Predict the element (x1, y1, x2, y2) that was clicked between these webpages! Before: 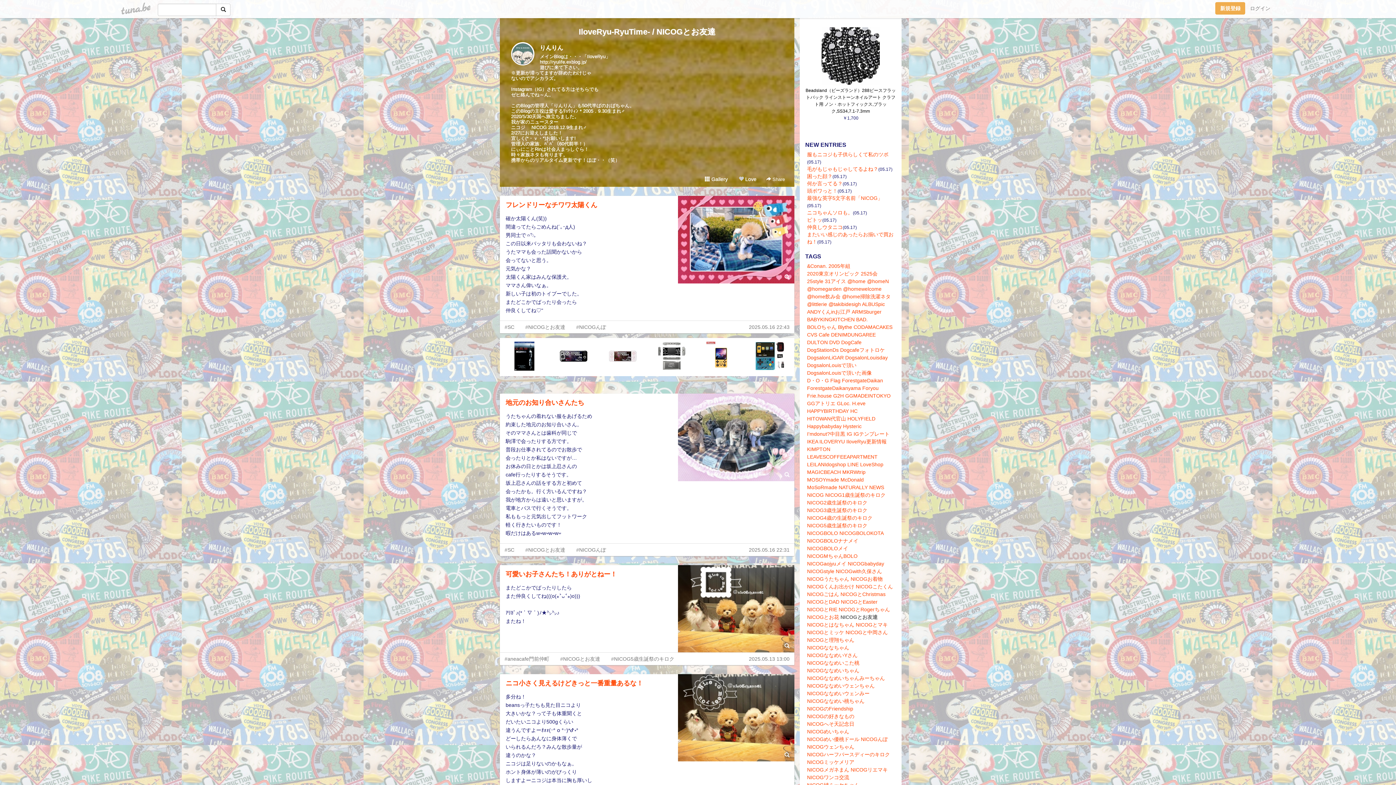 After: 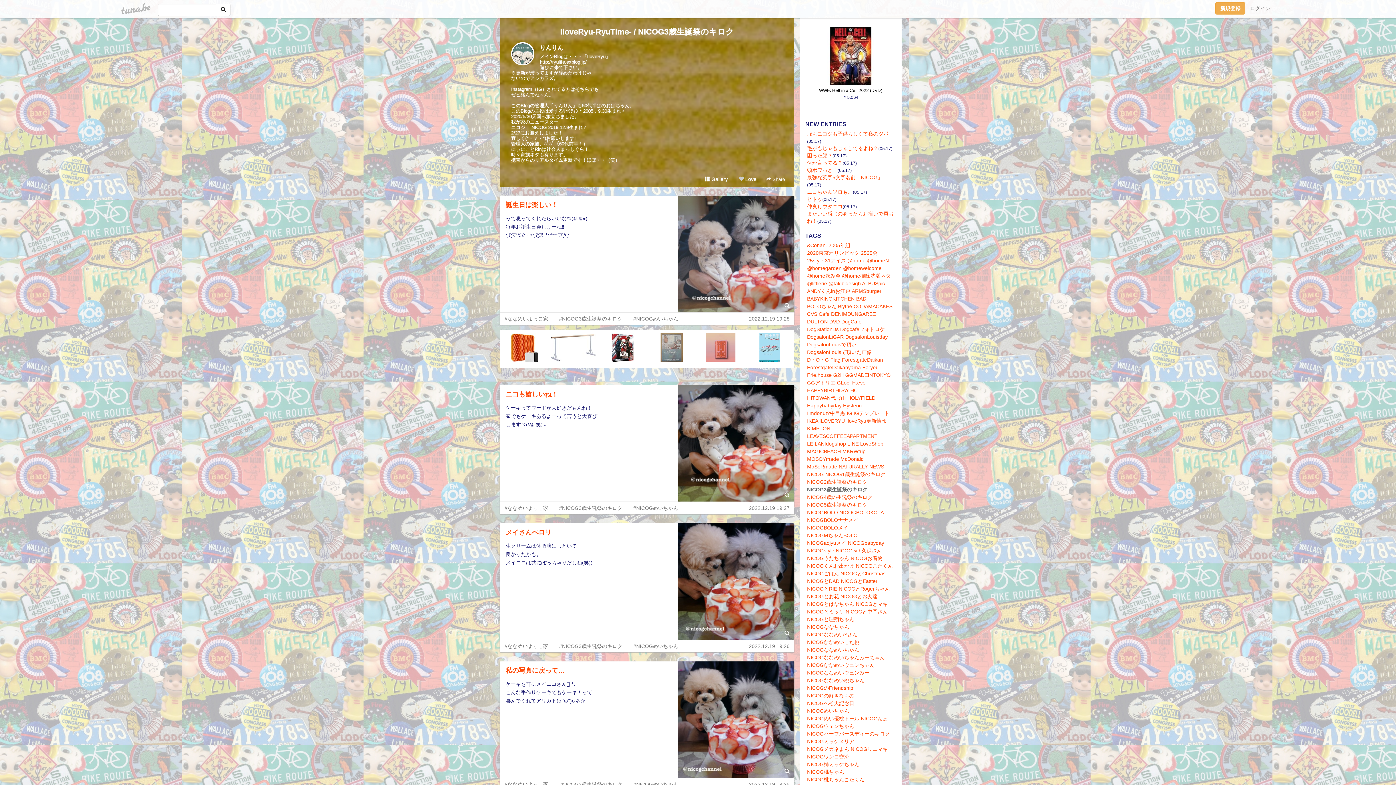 Action: label: NICOG3歳生誕祭のキロク bbox: (807, 507, 867, 513)